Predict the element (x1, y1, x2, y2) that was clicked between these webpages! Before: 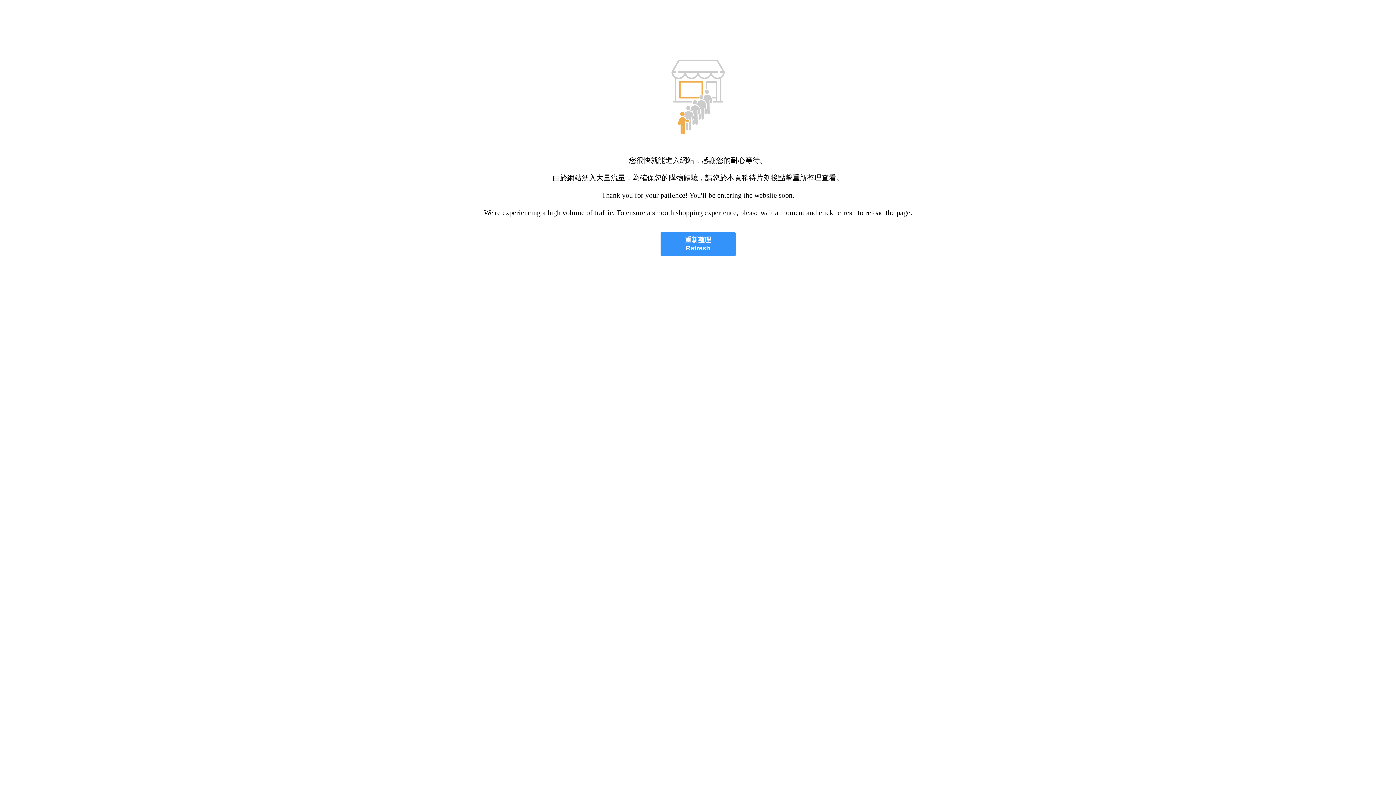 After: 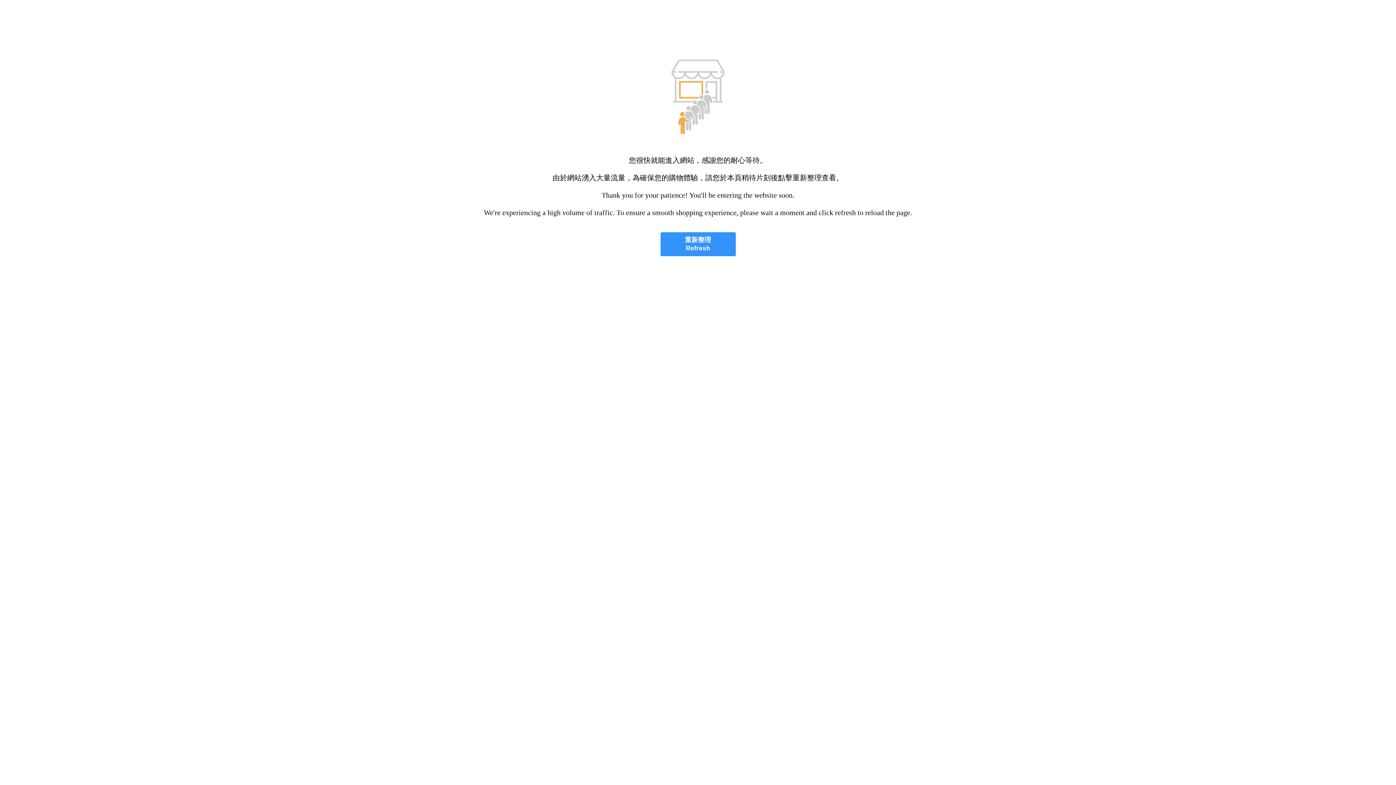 Action: label: 重新整理
Refresh bbox: (660, 232, 735, 256)